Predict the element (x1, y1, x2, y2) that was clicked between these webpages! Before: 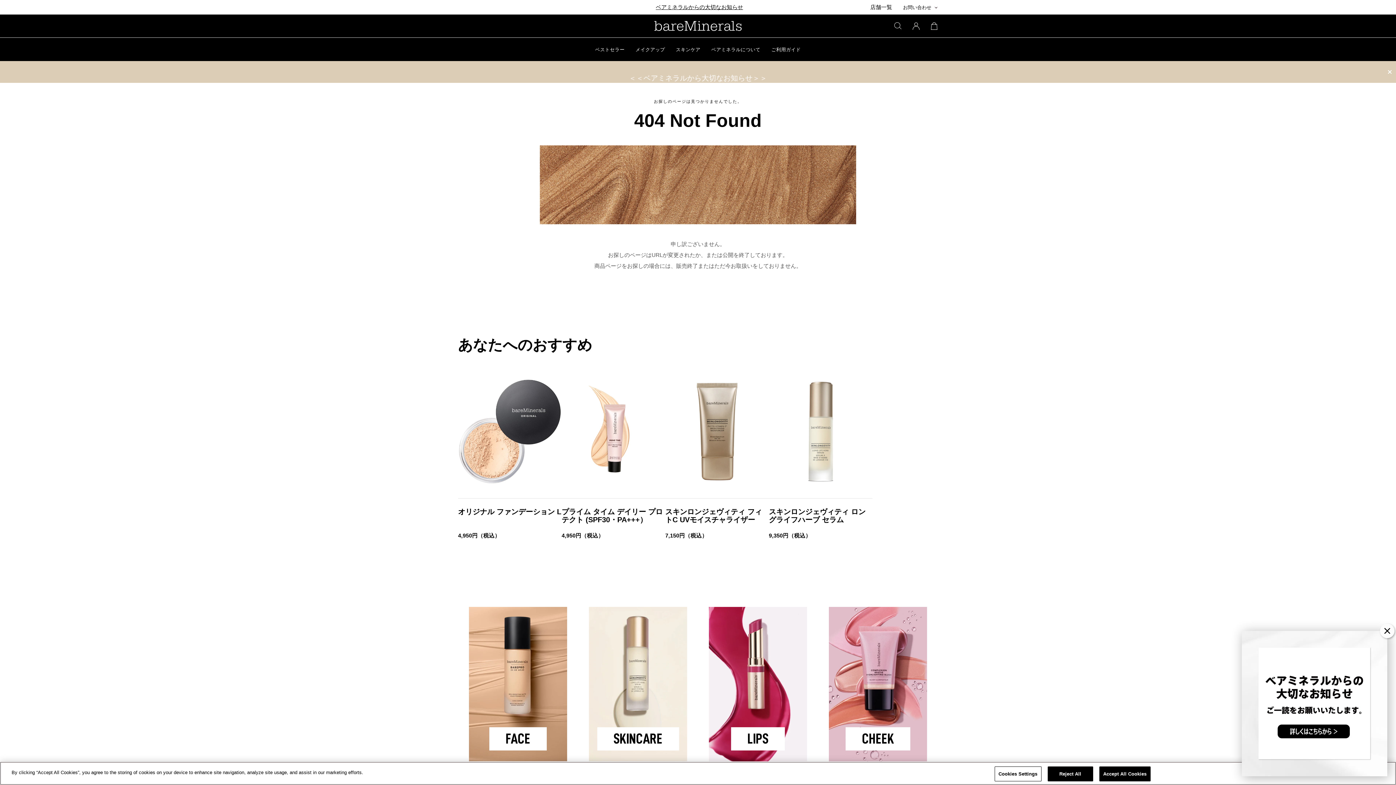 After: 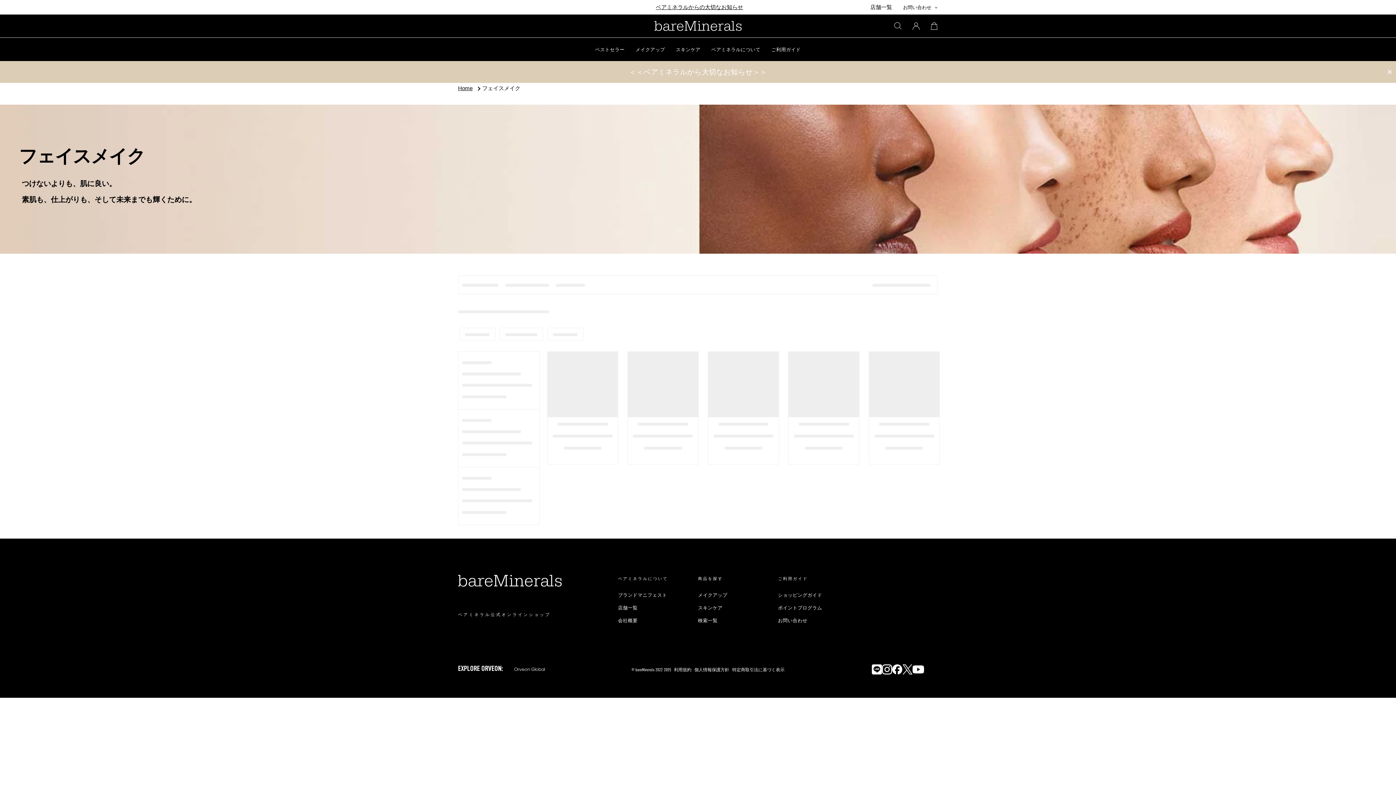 Action: bbox: (489, 727, 546, 750) label: FACE